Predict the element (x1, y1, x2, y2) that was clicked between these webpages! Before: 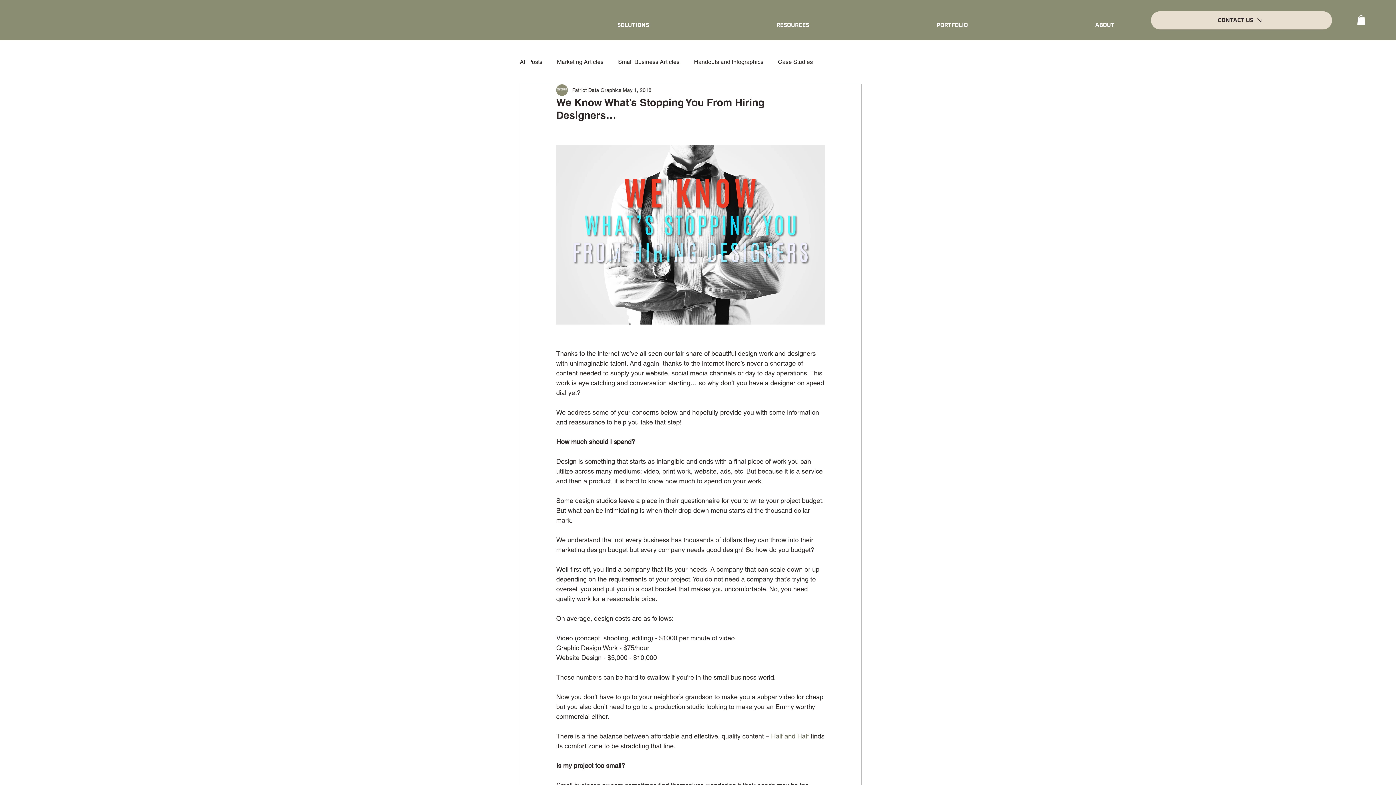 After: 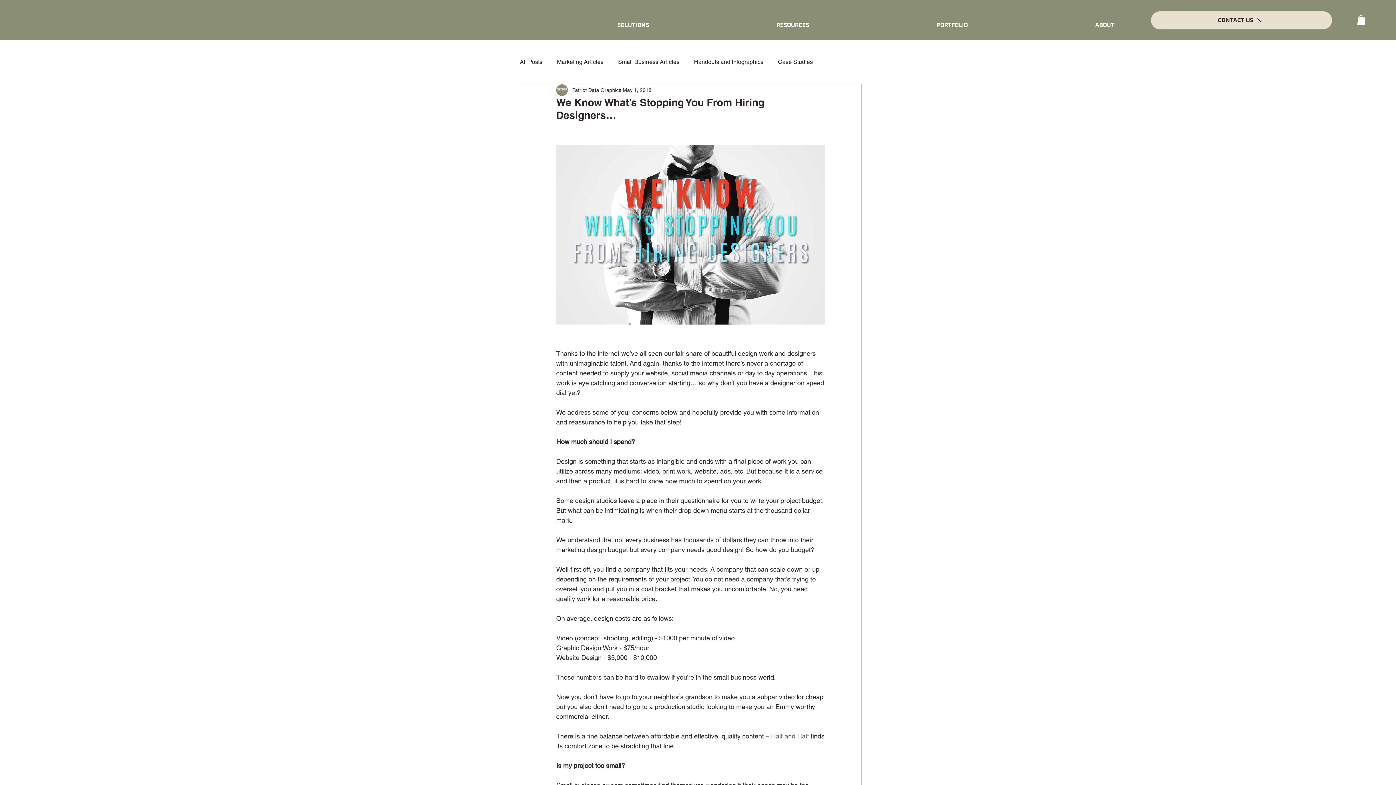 Action: bbox: (1357, 15, 1365, 25)